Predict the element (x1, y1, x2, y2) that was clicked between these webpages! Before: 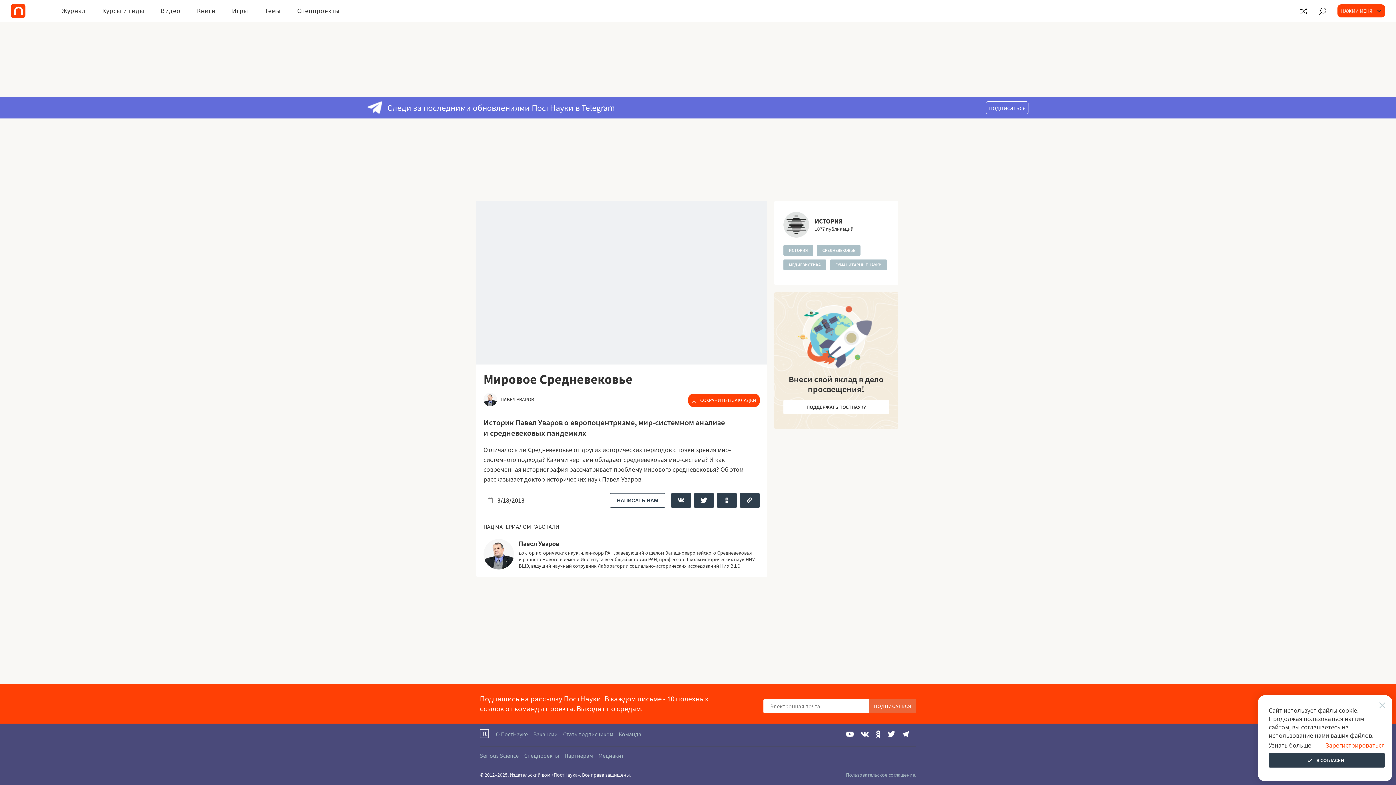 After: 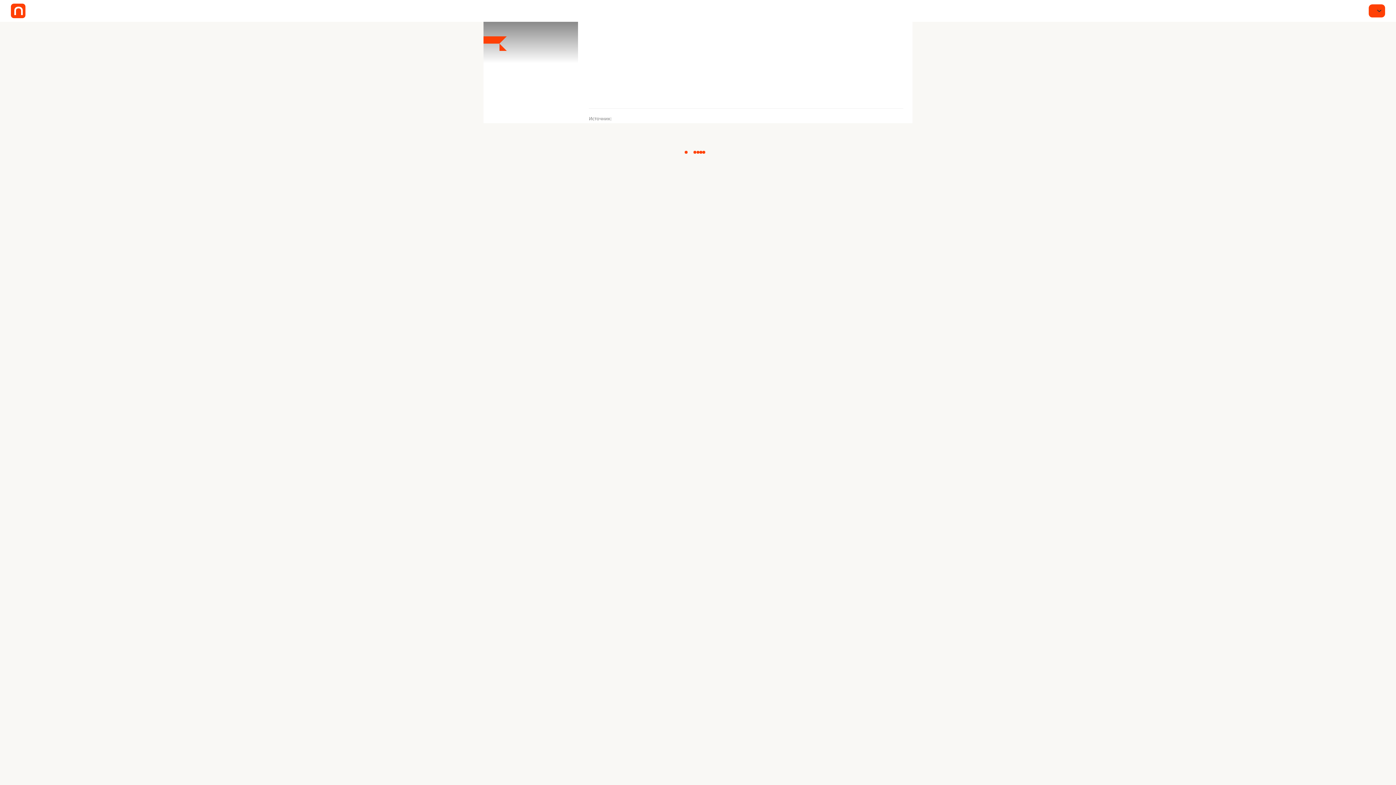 Action: bbox: (61, 0, 85, 21) label: Журнал